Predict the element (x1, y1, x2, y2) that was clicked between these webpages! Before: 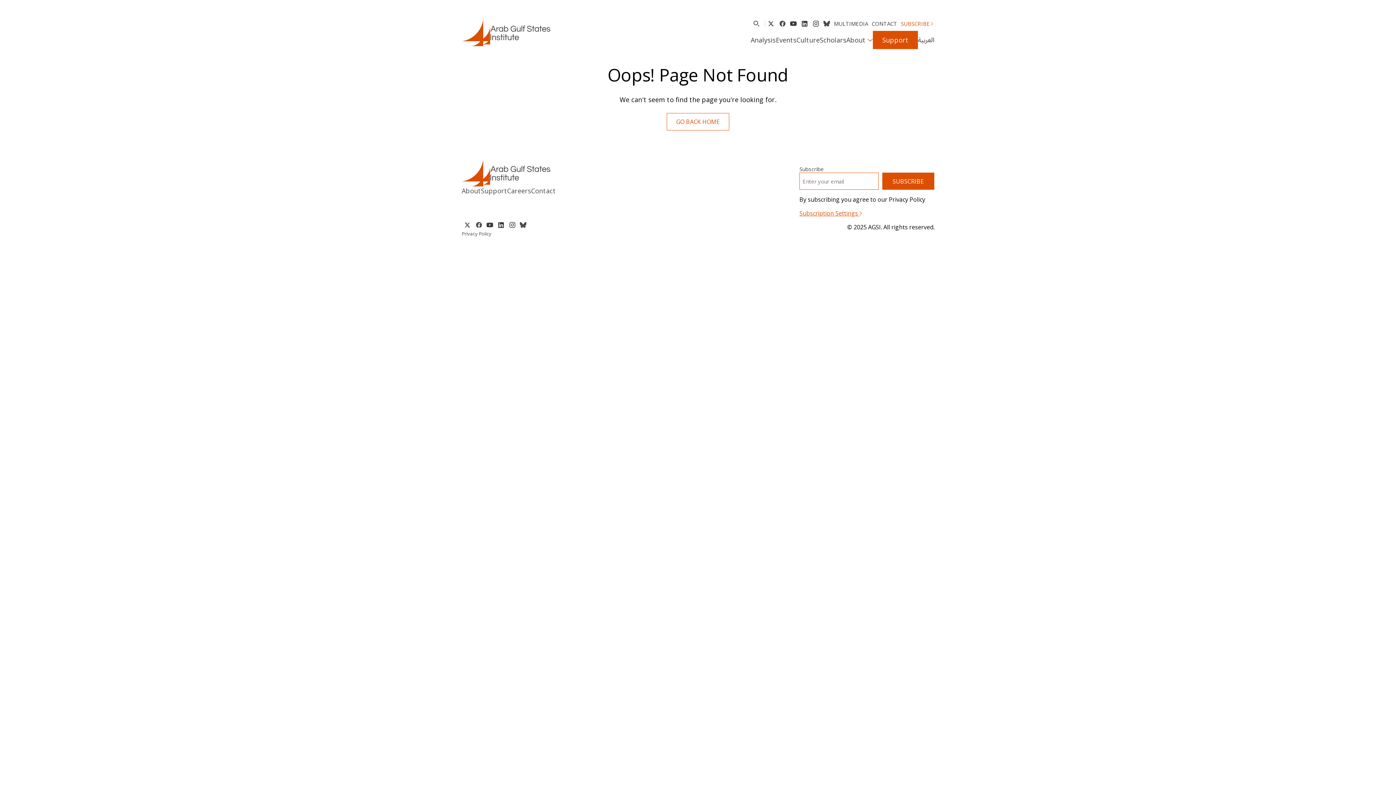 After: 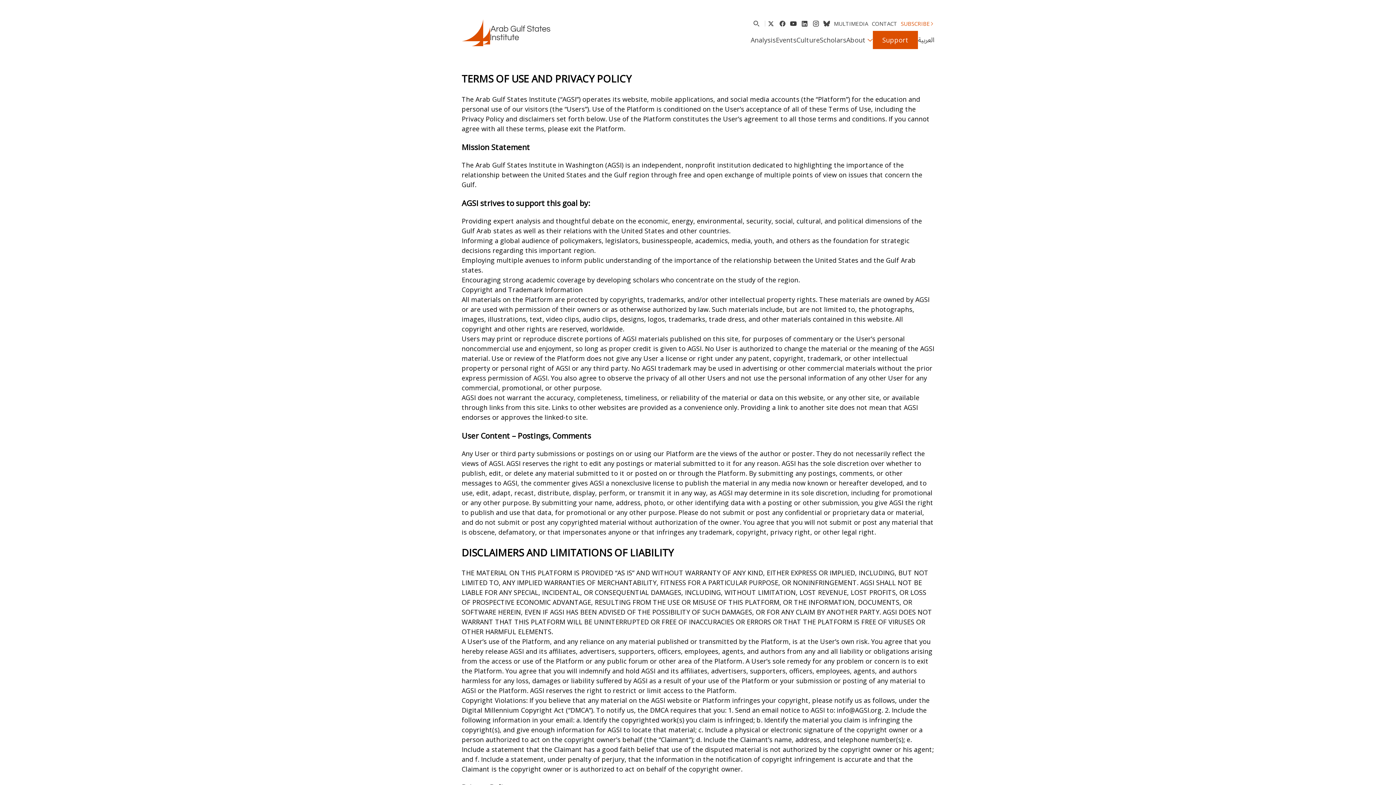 Action: bbox: (461, 230, 491, 237) label: Privacy Policy